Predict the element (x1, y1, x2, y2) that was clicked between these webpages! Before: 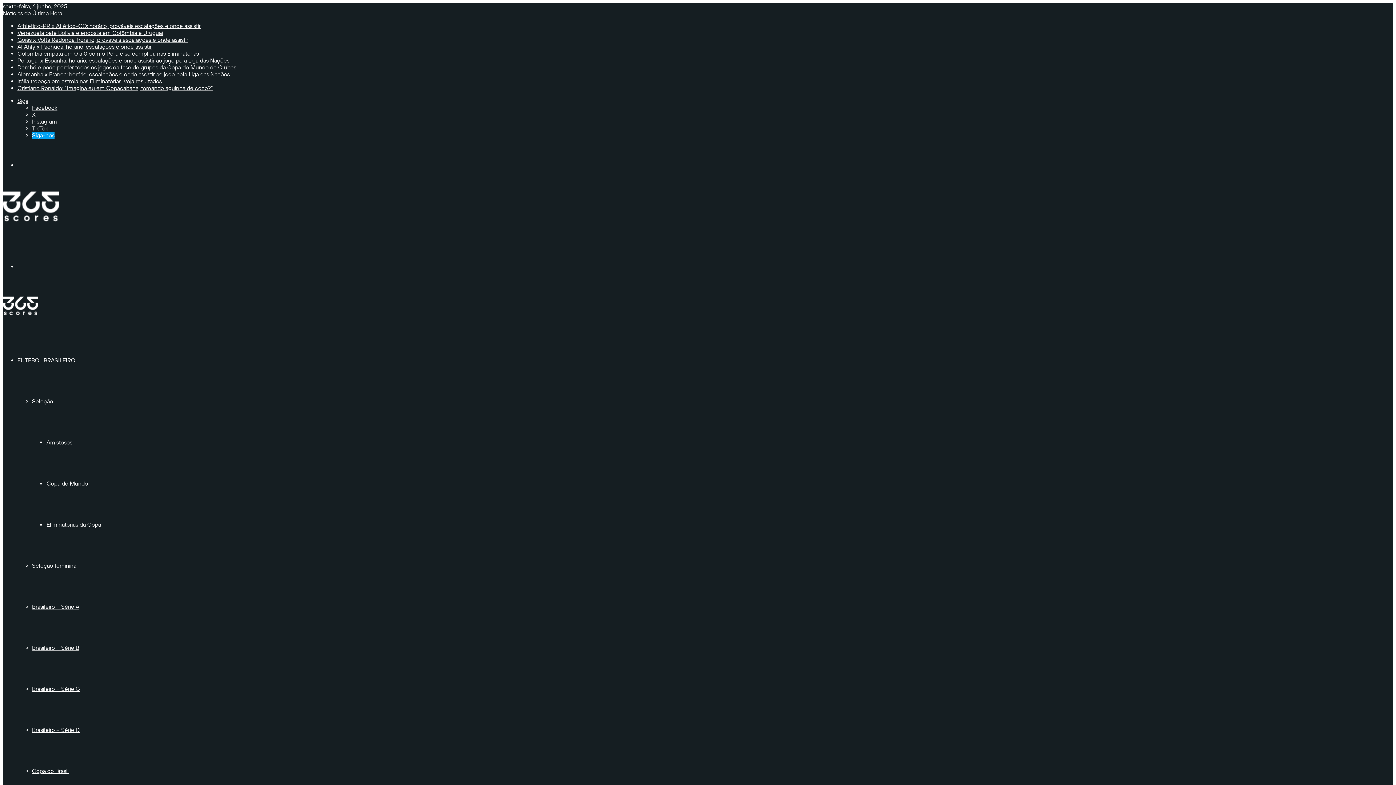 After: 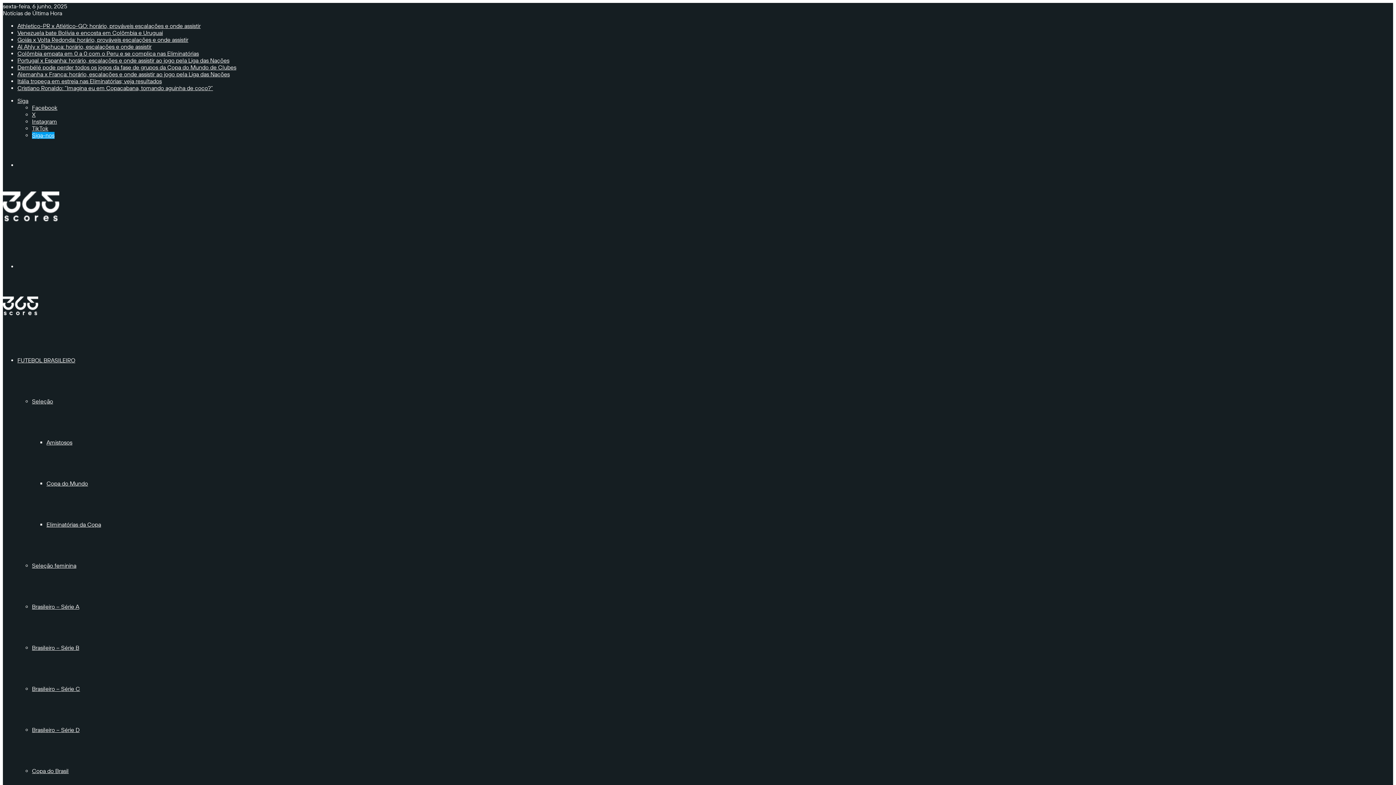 Action: label: Itália tropeça em estreia nas Eliminatórias; veja resultados bbox: (17, 77, 161, 84)